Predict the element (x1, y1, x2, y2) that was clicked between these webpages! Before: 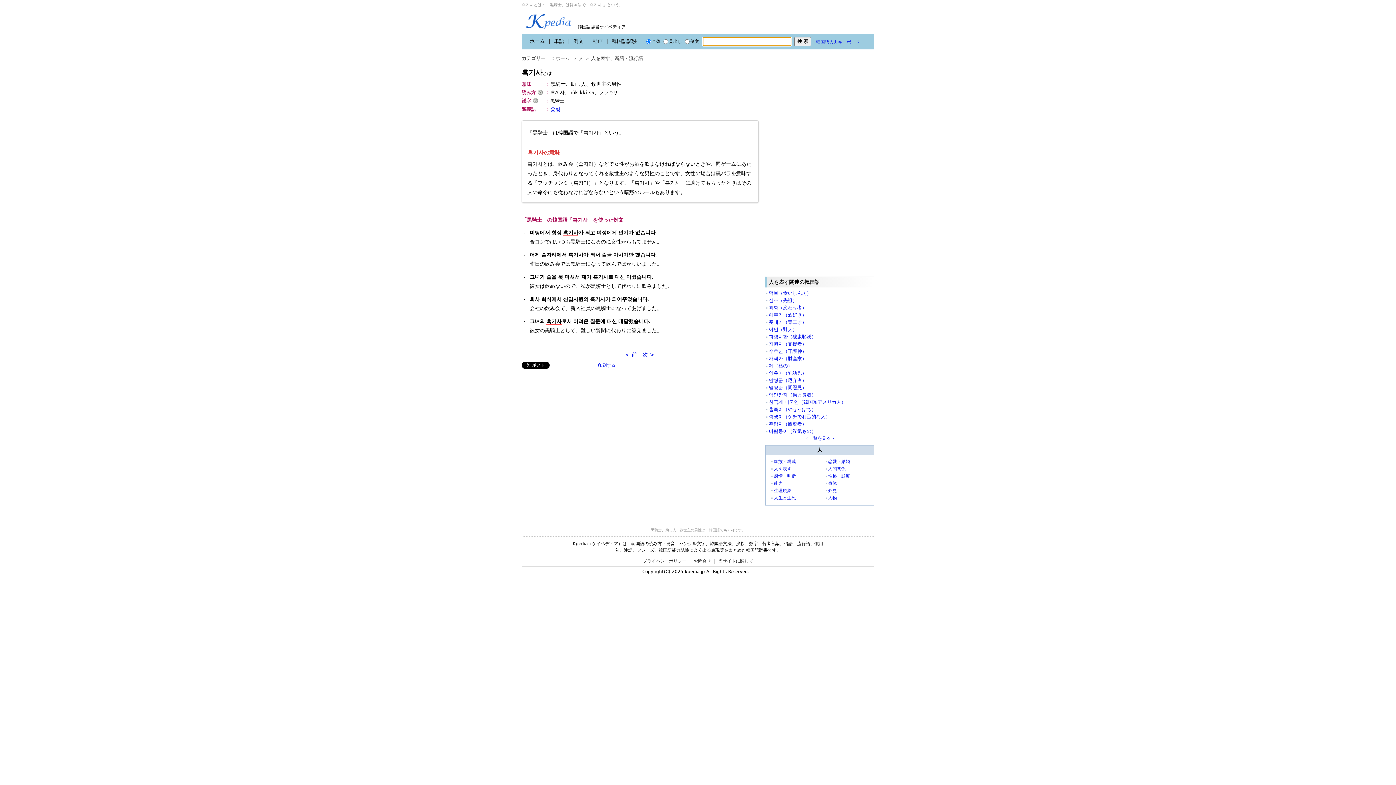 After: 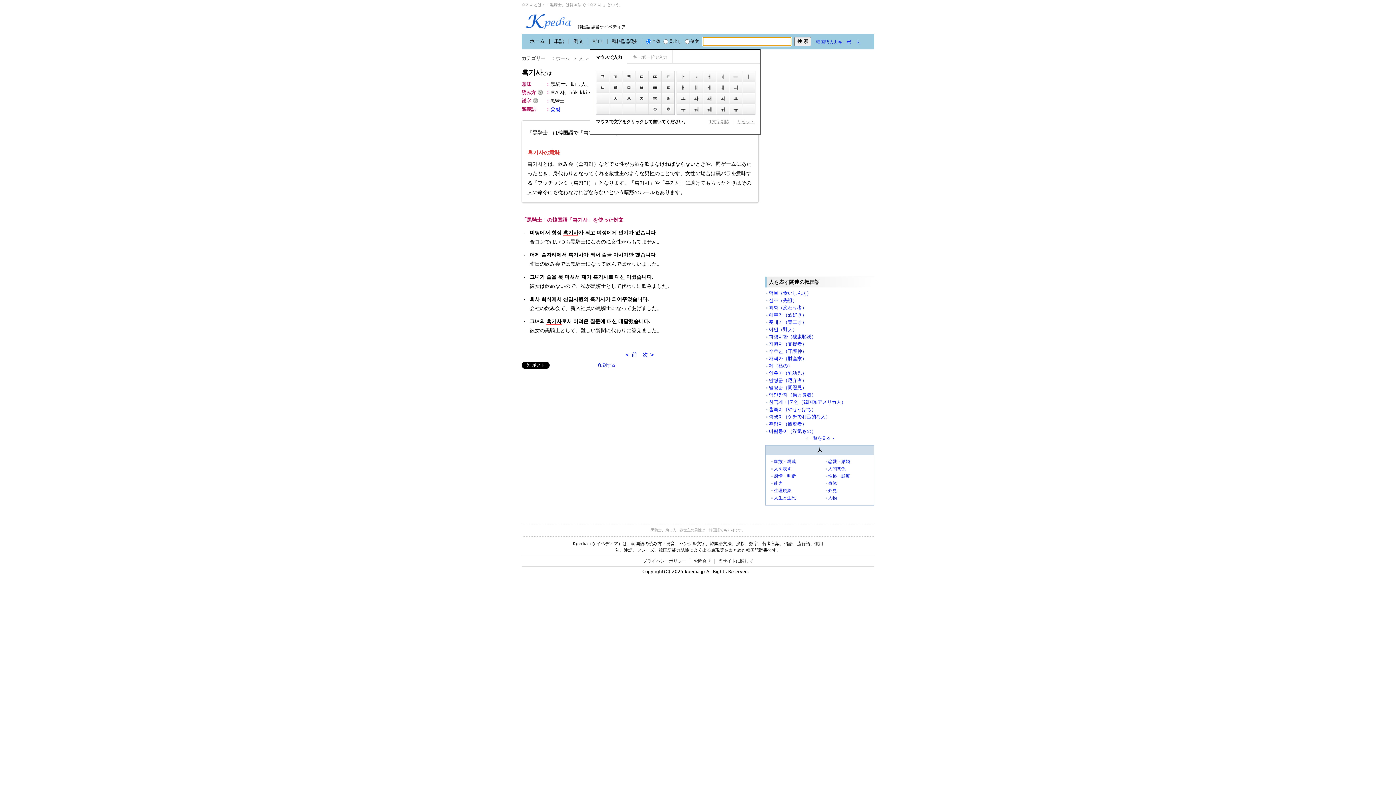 Action: bbox: (816, 39, 860, 44) label: 韓国語入力キーボード